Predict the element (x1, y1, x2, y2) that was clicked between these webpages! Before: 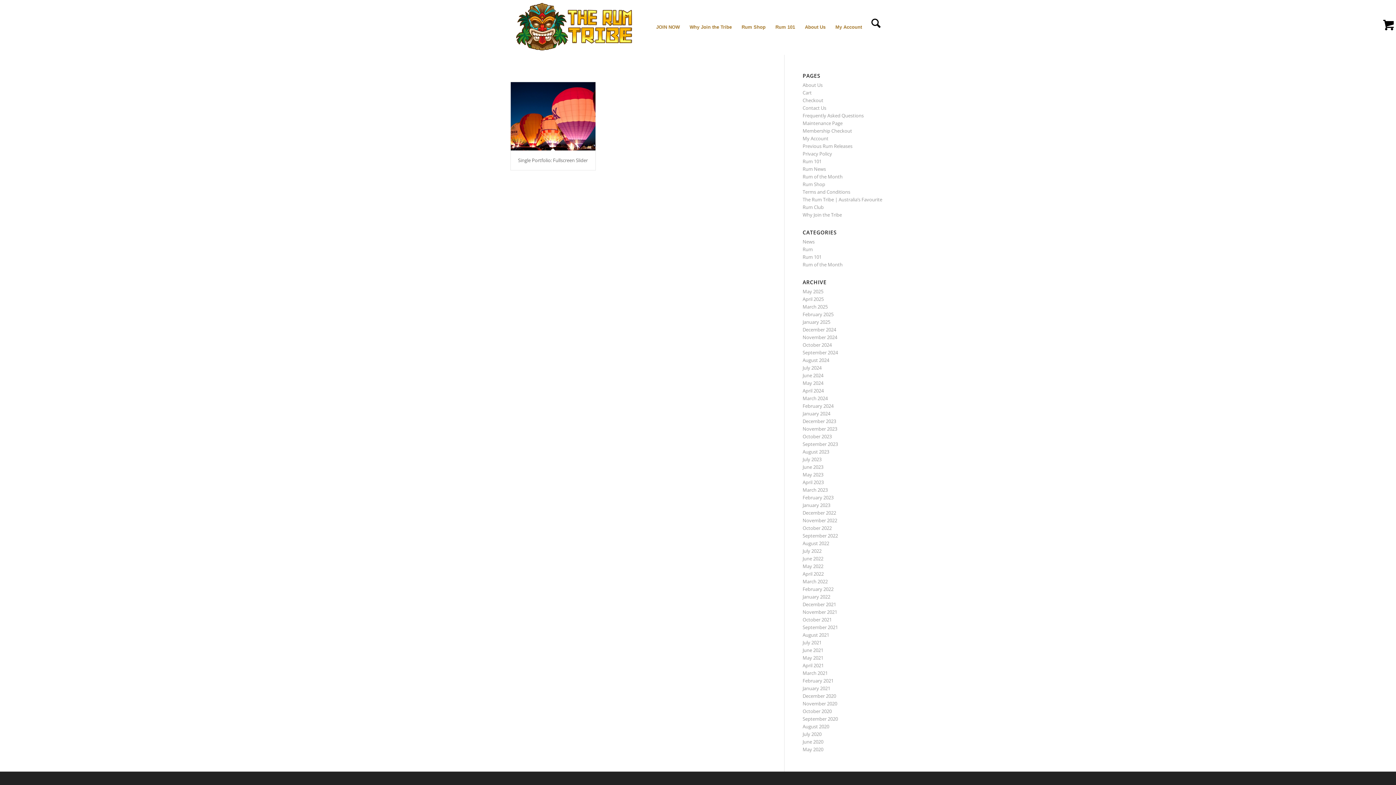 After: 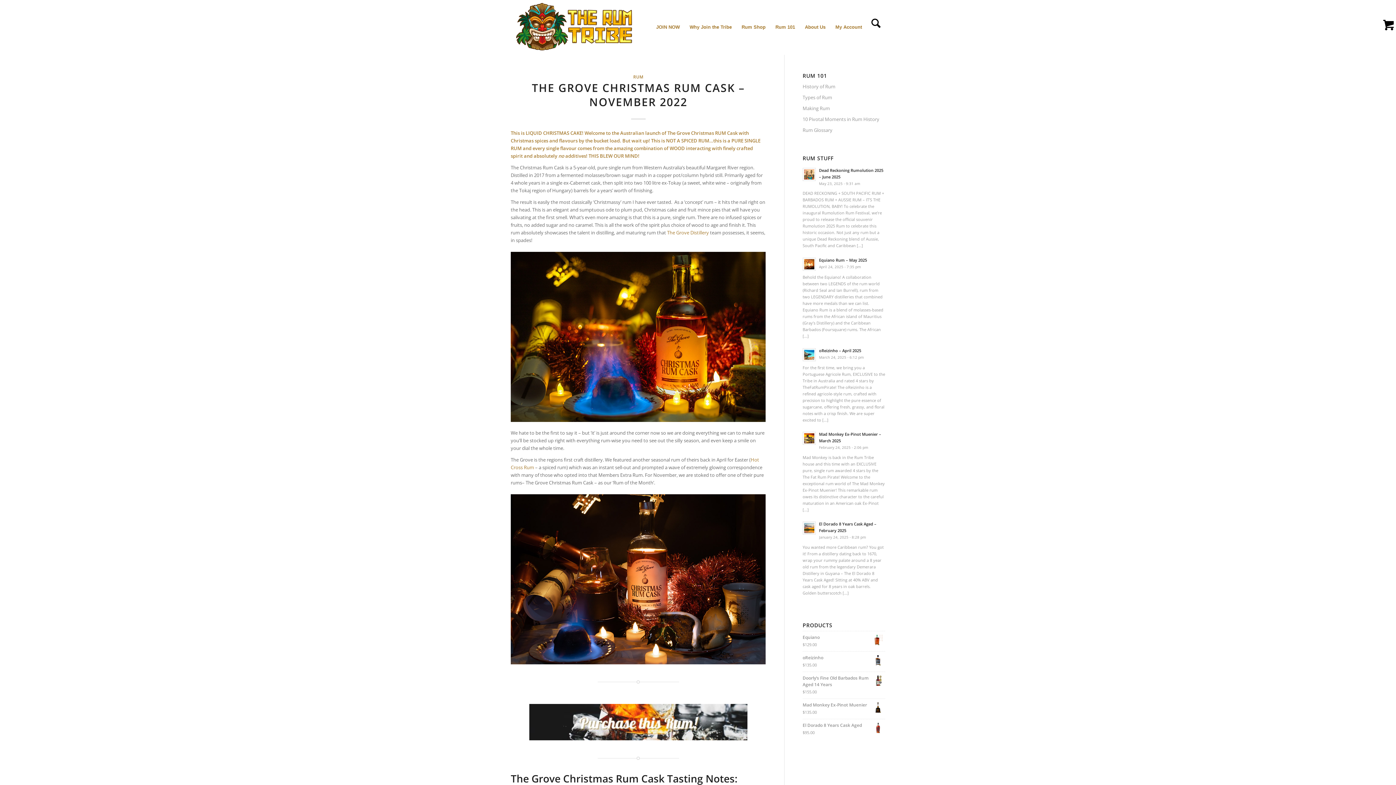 Action: label: October 2022 bbox: (802, 525, 831, 531)